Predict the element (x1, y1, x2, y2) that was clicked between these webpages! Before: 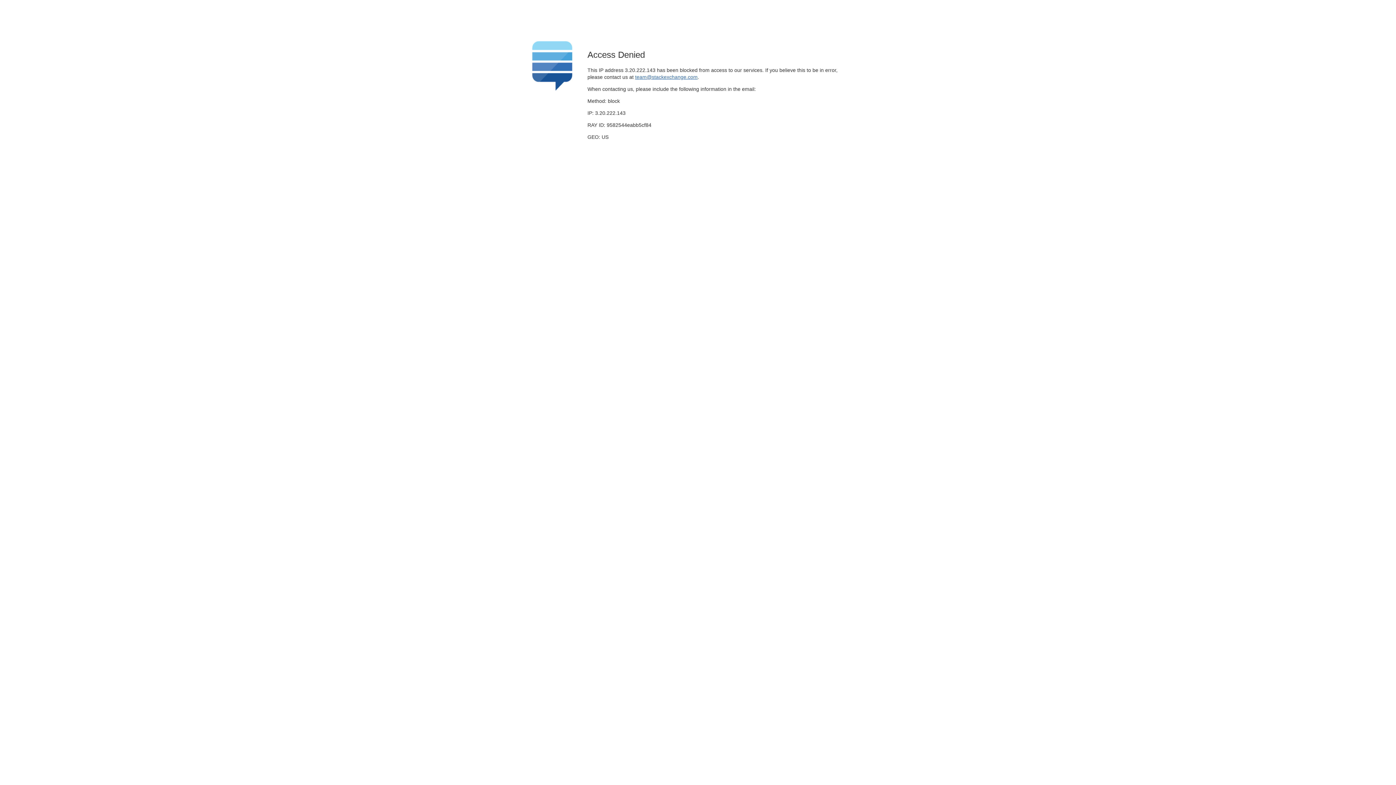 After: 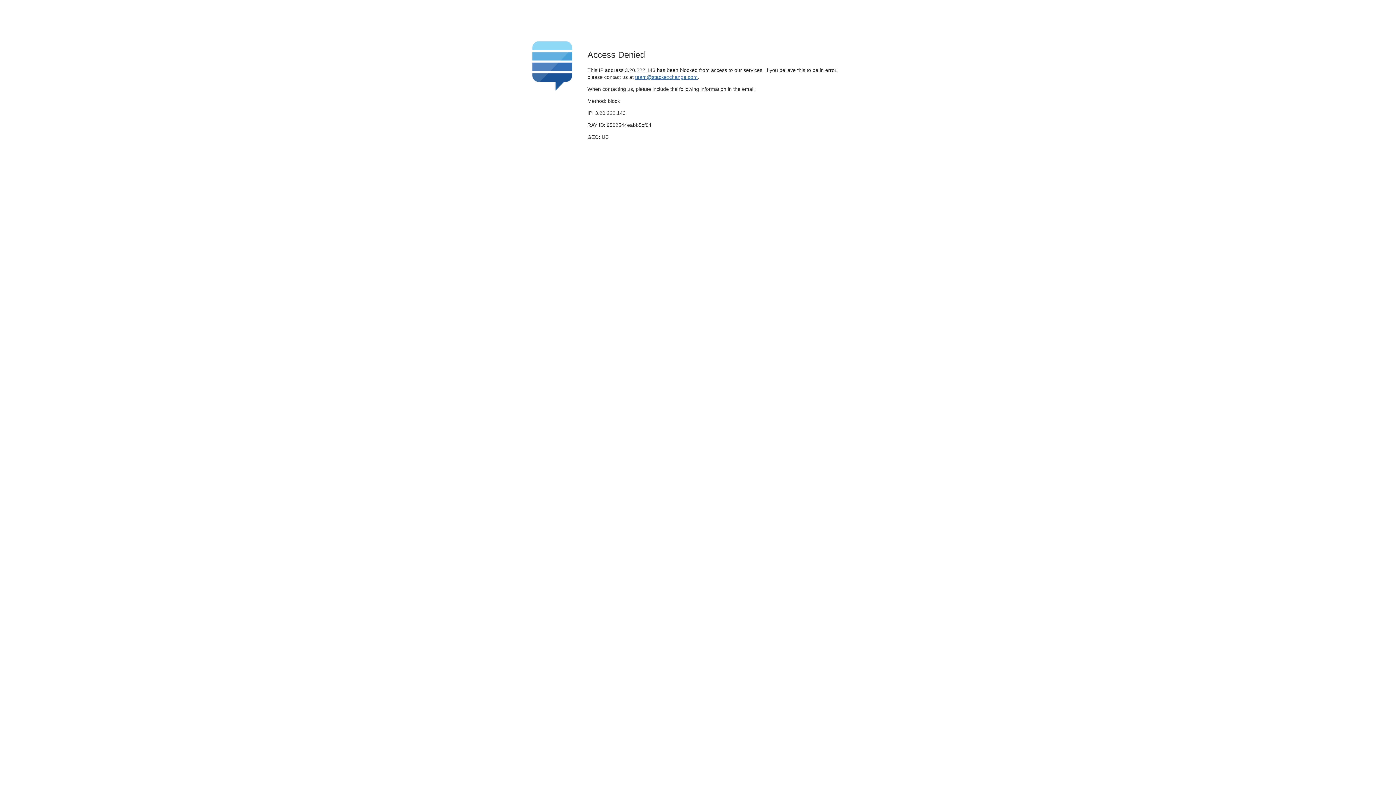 Action: label: team@stackexchange.com bbox: (635, 74, 697, 79)